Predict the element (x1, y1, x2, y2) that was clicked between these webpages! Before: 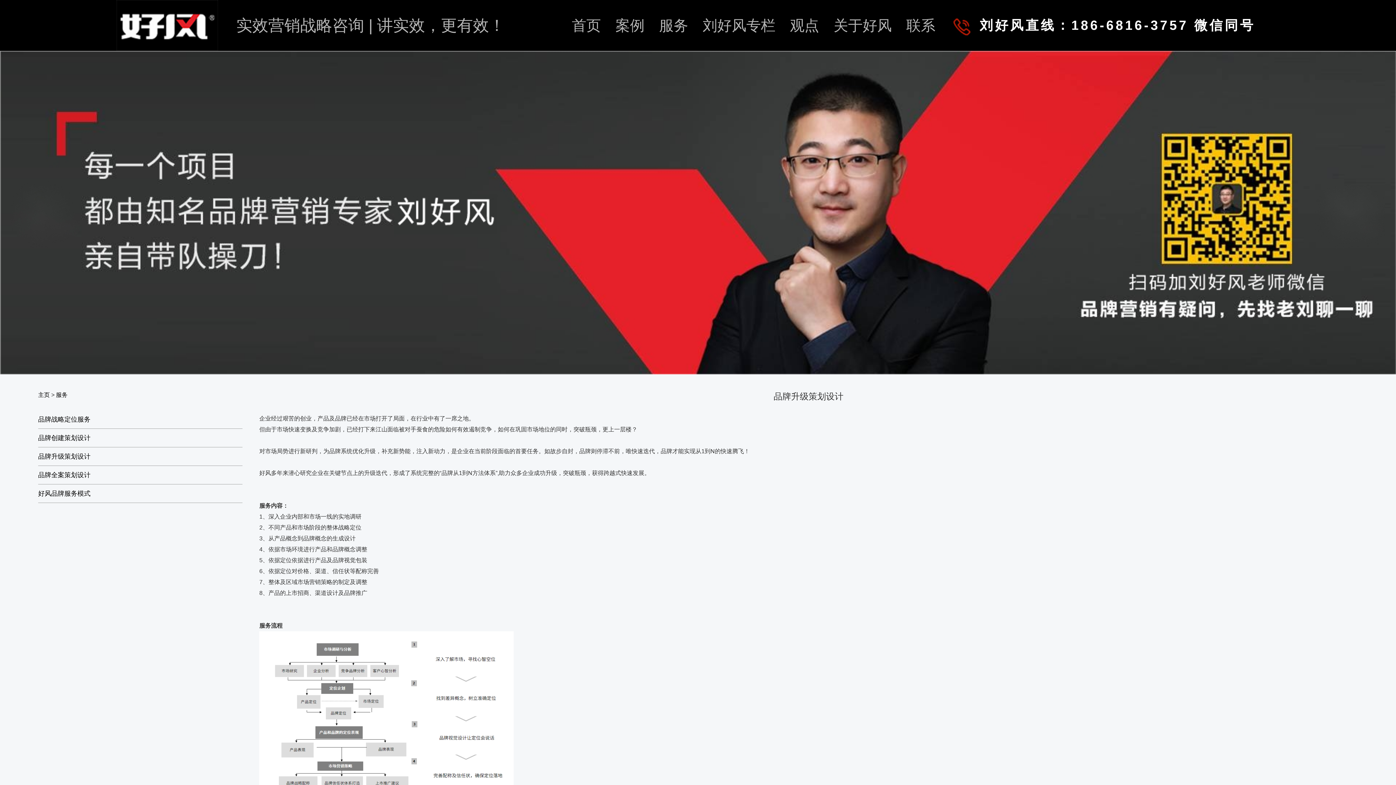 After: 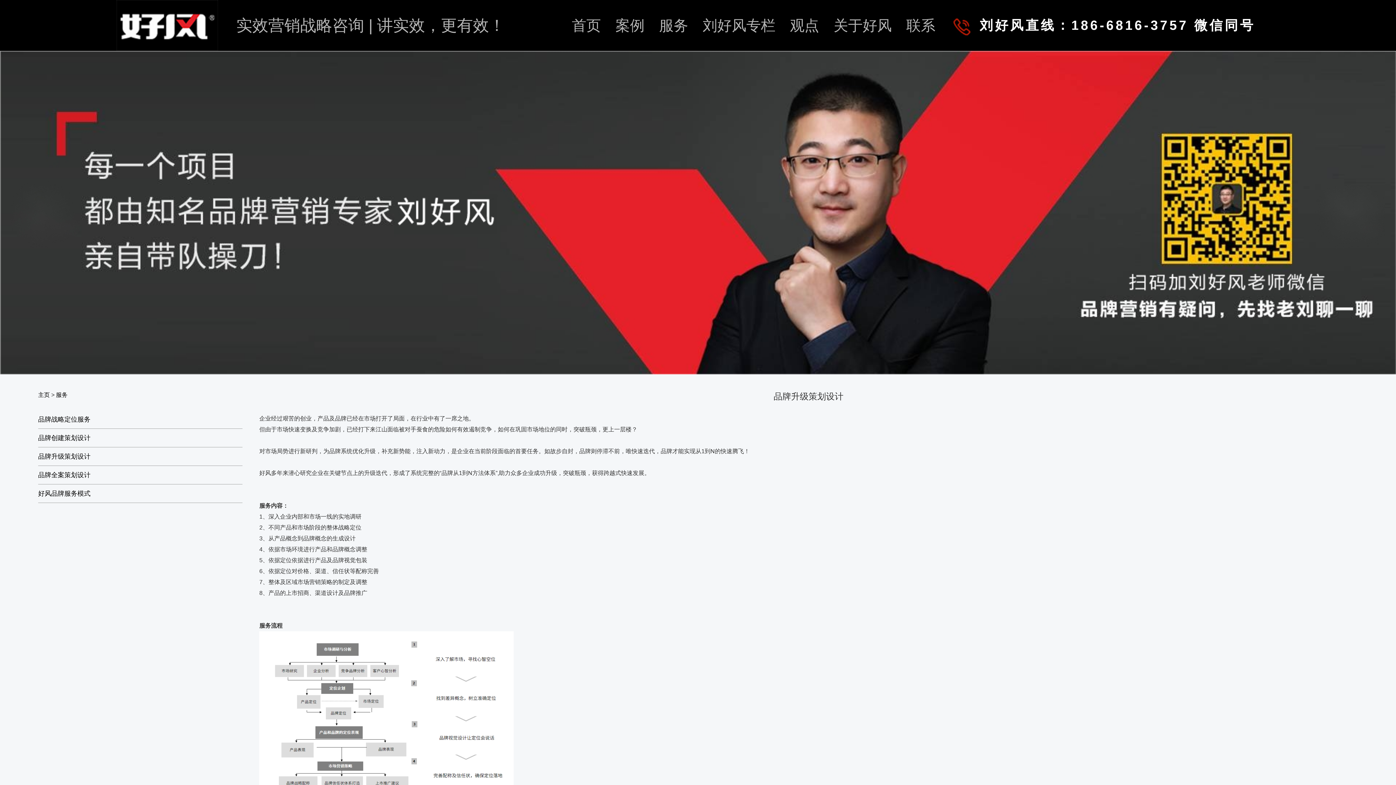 Action: label: 品牌升级策划设计 bbox: (38, 453, 90, 460)